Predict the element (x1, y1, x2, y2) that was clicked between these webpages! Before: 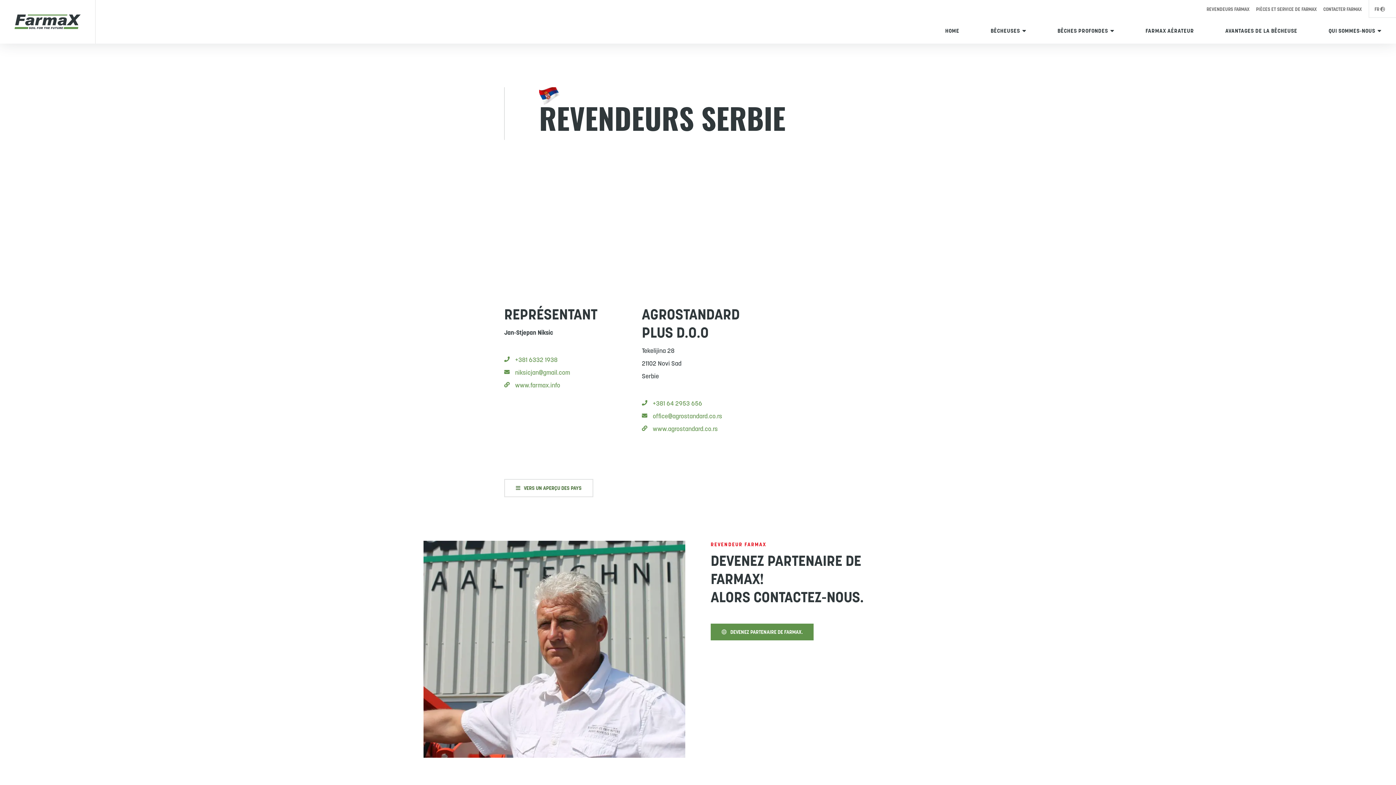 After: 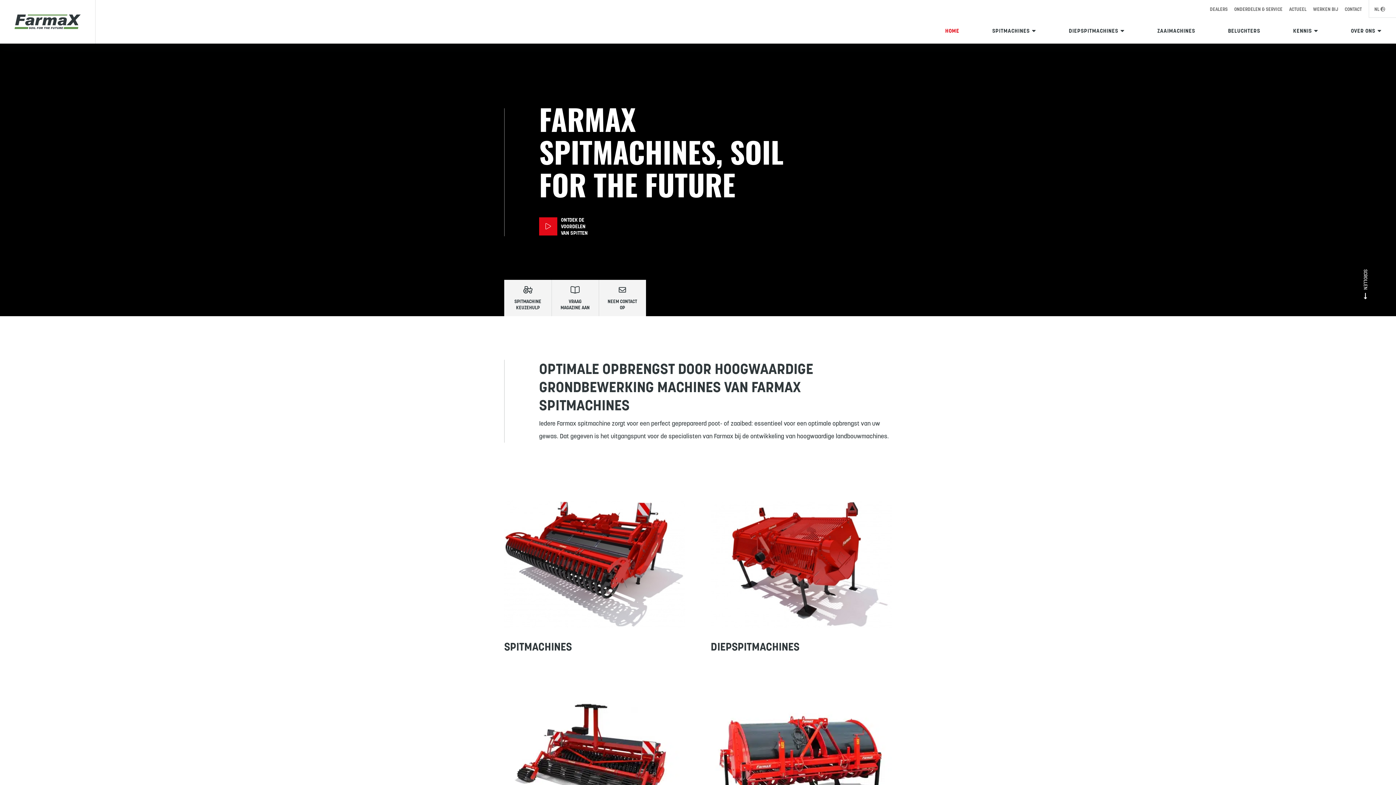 Action: bbox: (504, 379, 560, 392) label: www.farmax.info